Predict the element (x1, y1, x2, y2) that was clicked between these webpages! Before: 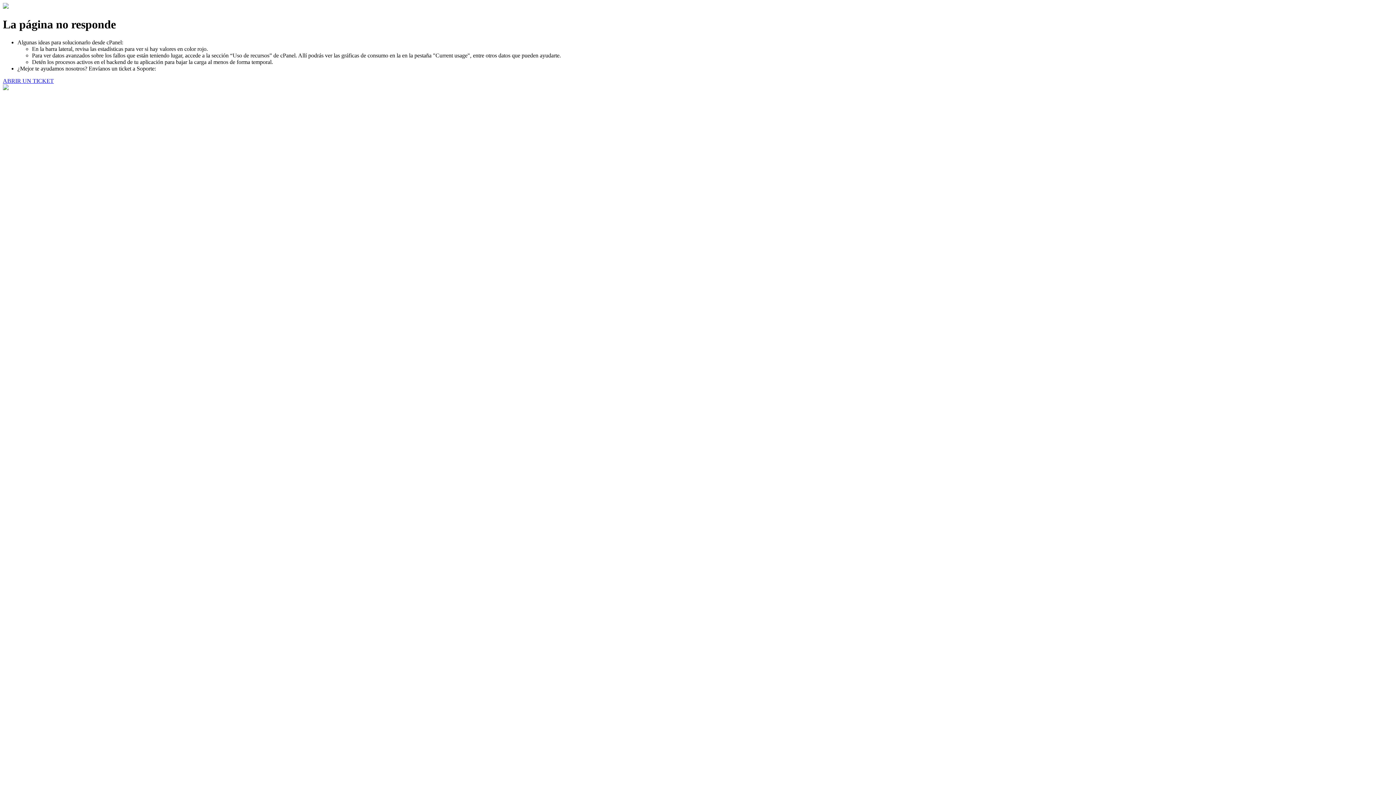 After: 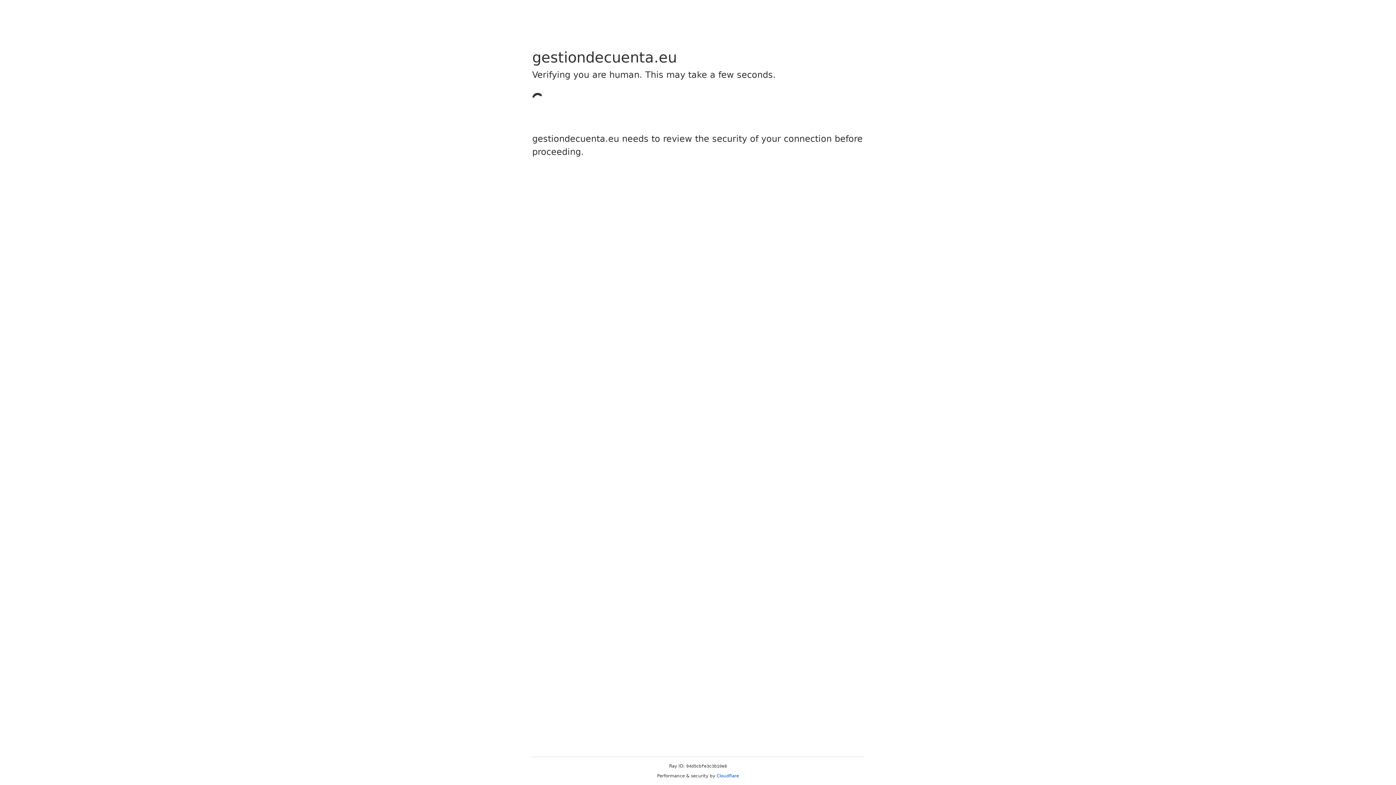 Action: label: ABRIR UN TICKET bbox: (2, 77, 53, 83)